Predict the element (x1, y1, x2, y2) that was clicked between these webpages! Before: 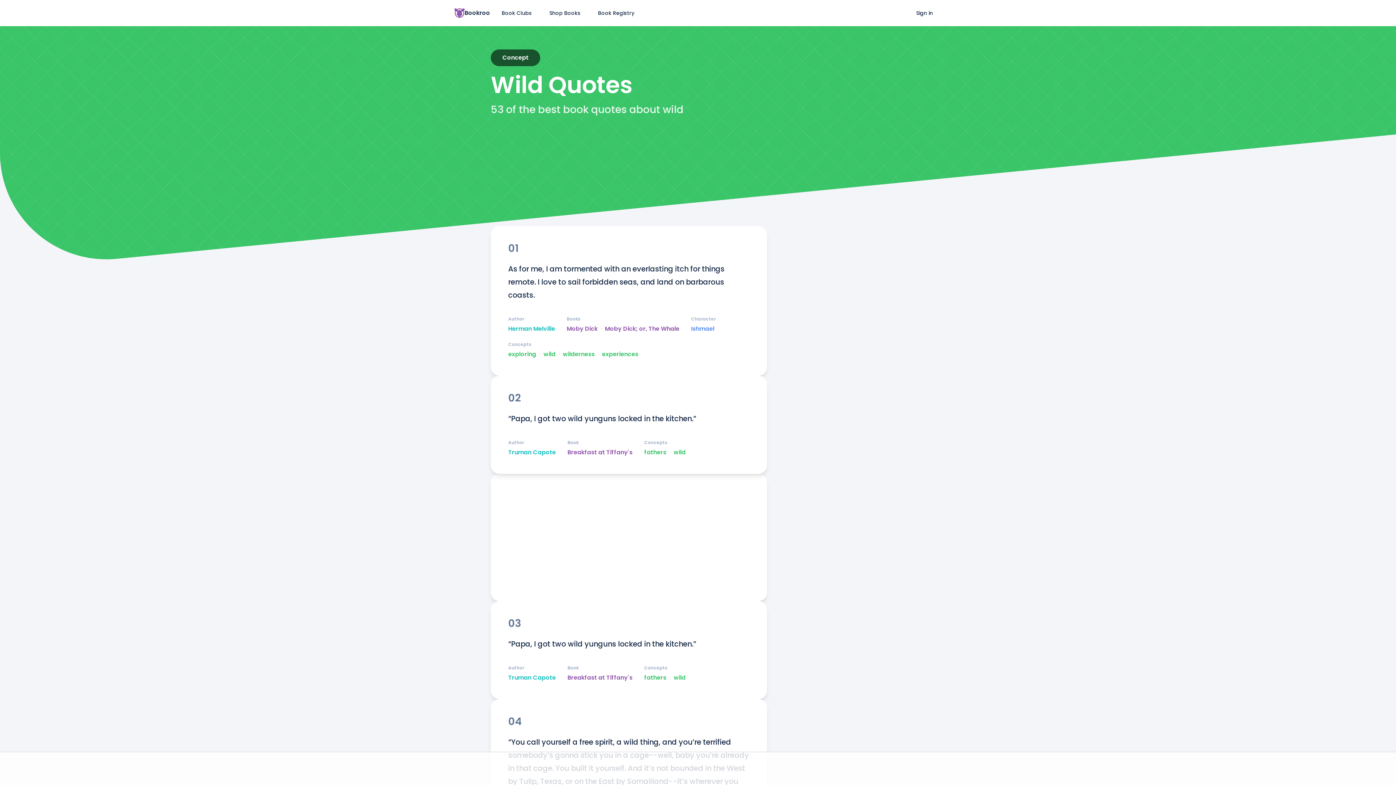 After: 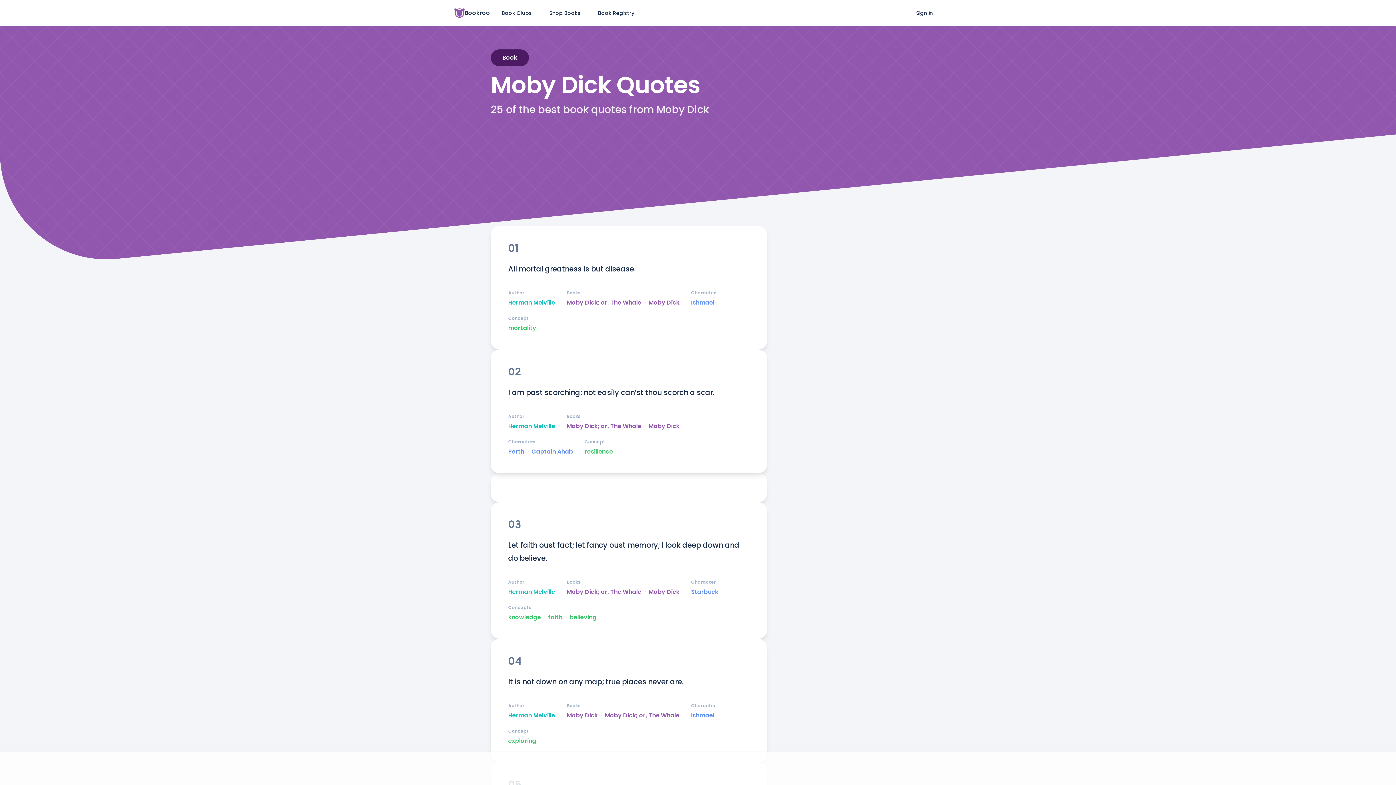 Action: label: Moby Dick bbox: (566, 325, 597, 333)